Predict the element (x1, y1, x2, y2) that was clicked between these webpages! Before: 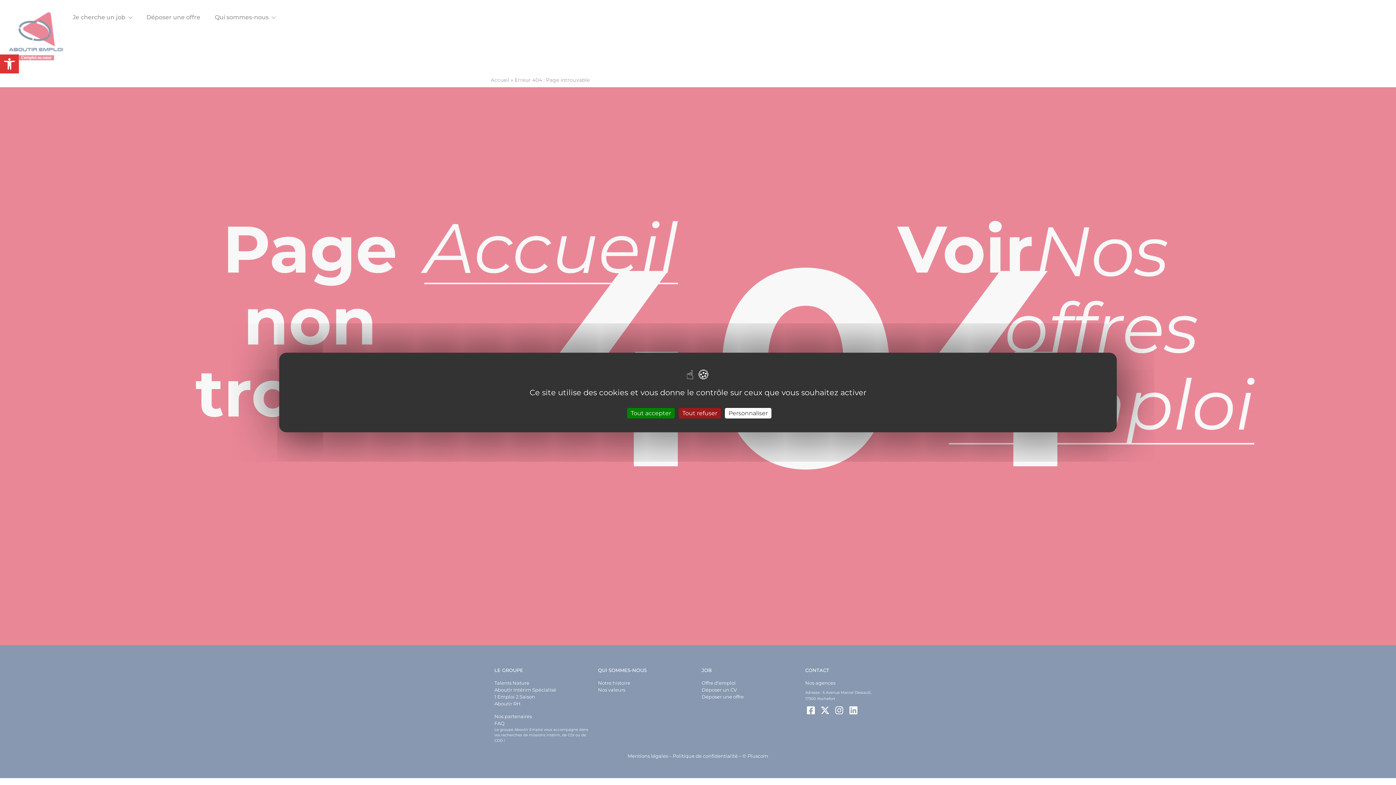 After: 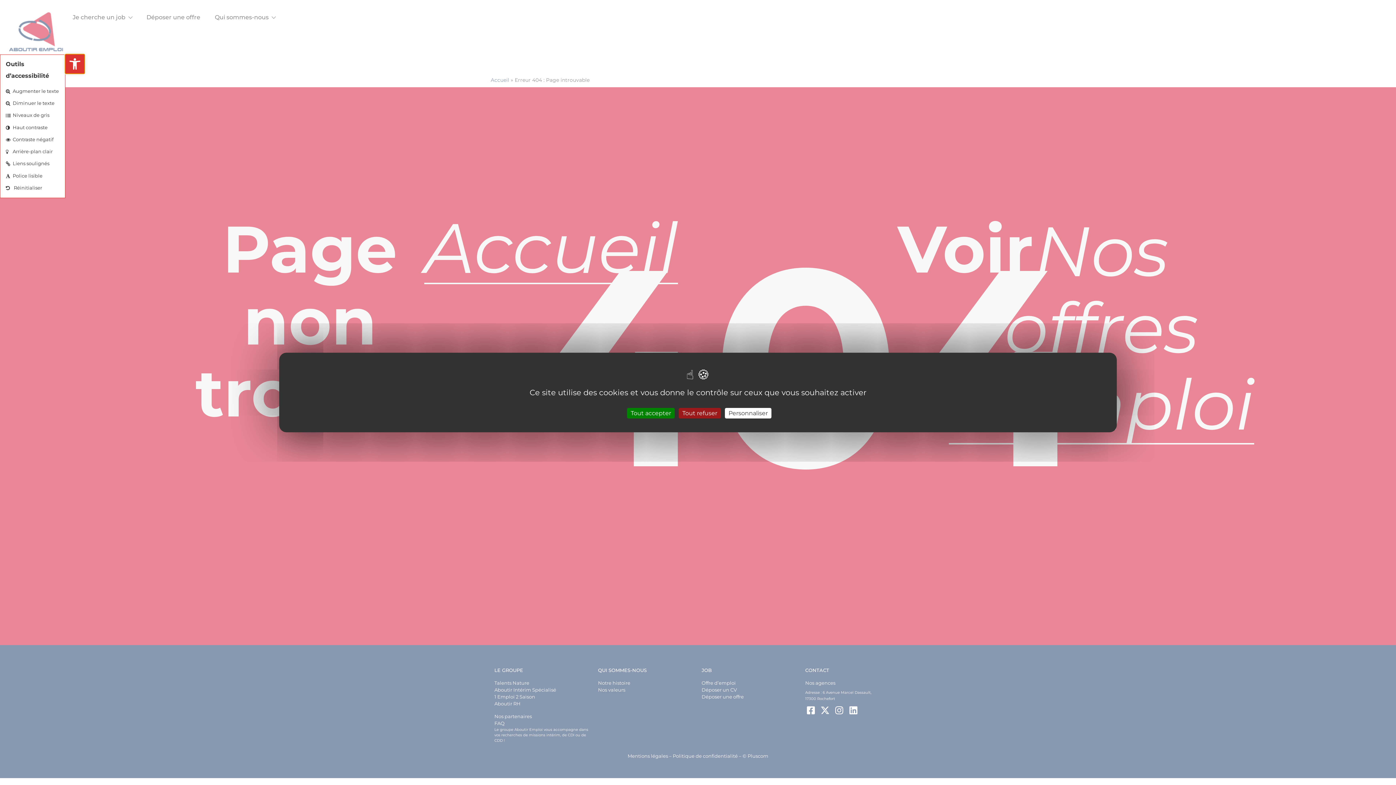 Action: bbox: (0, 54, 18, 73) label: Ouvrir la barre d’outils